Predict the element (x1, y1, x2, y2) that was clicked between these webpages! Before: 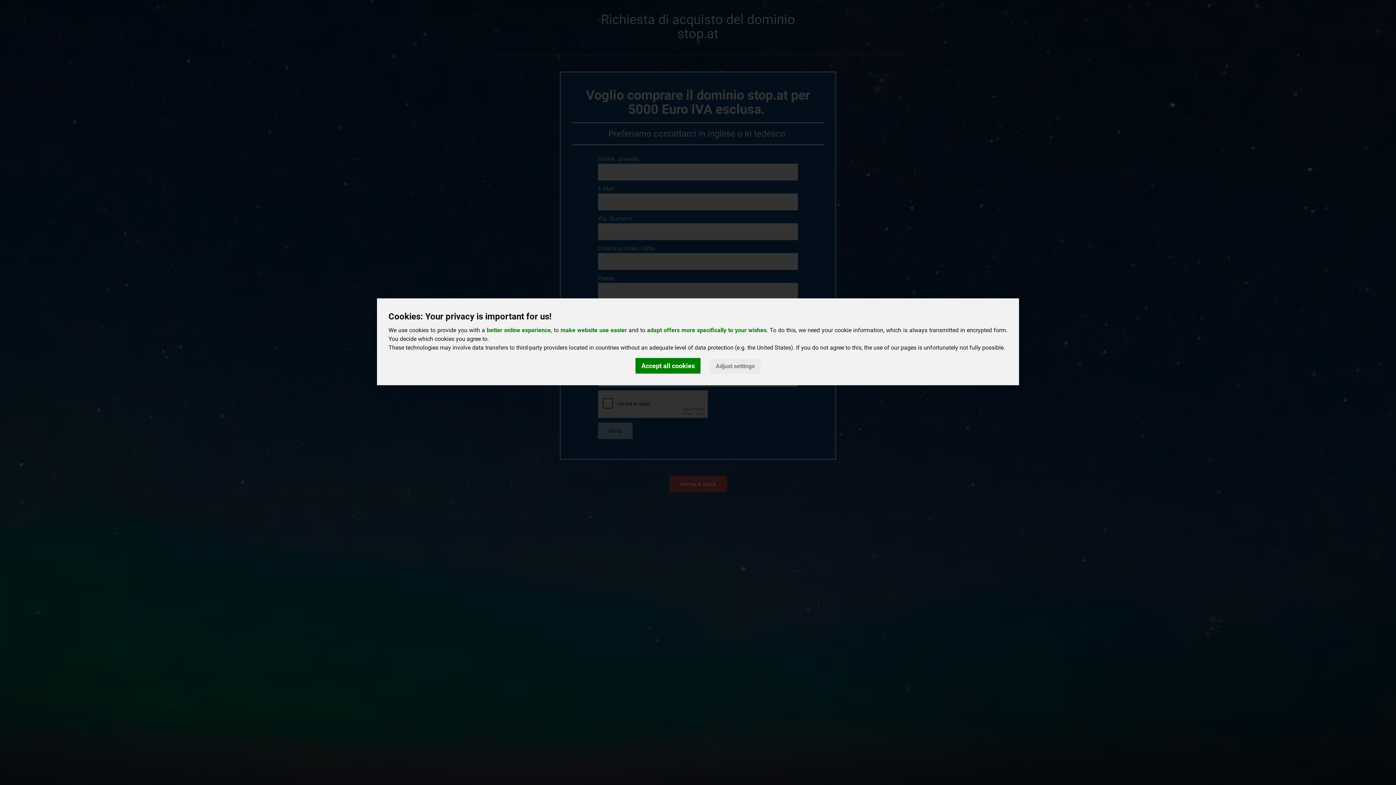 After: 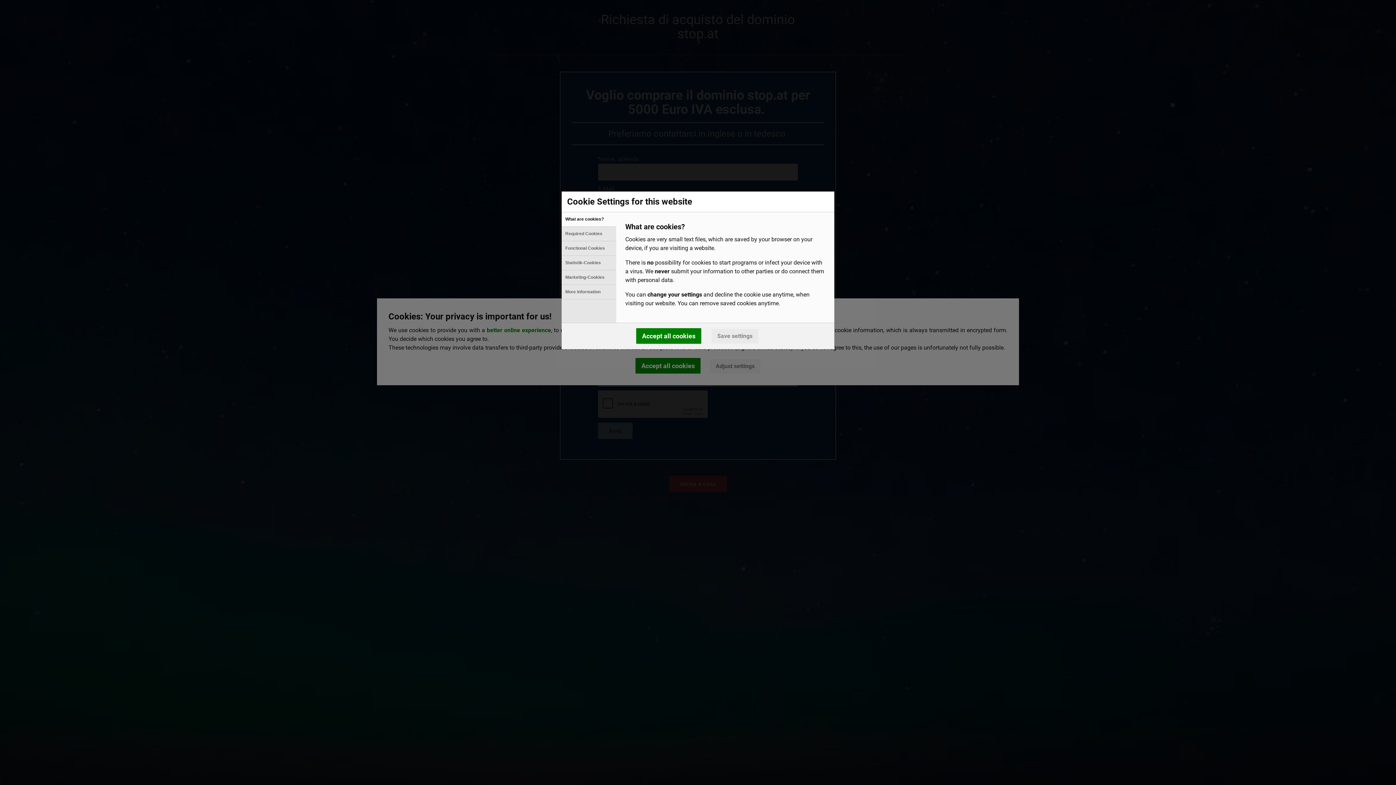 Action: bbox: (710, 359, 760, 373) label: Adjust settings